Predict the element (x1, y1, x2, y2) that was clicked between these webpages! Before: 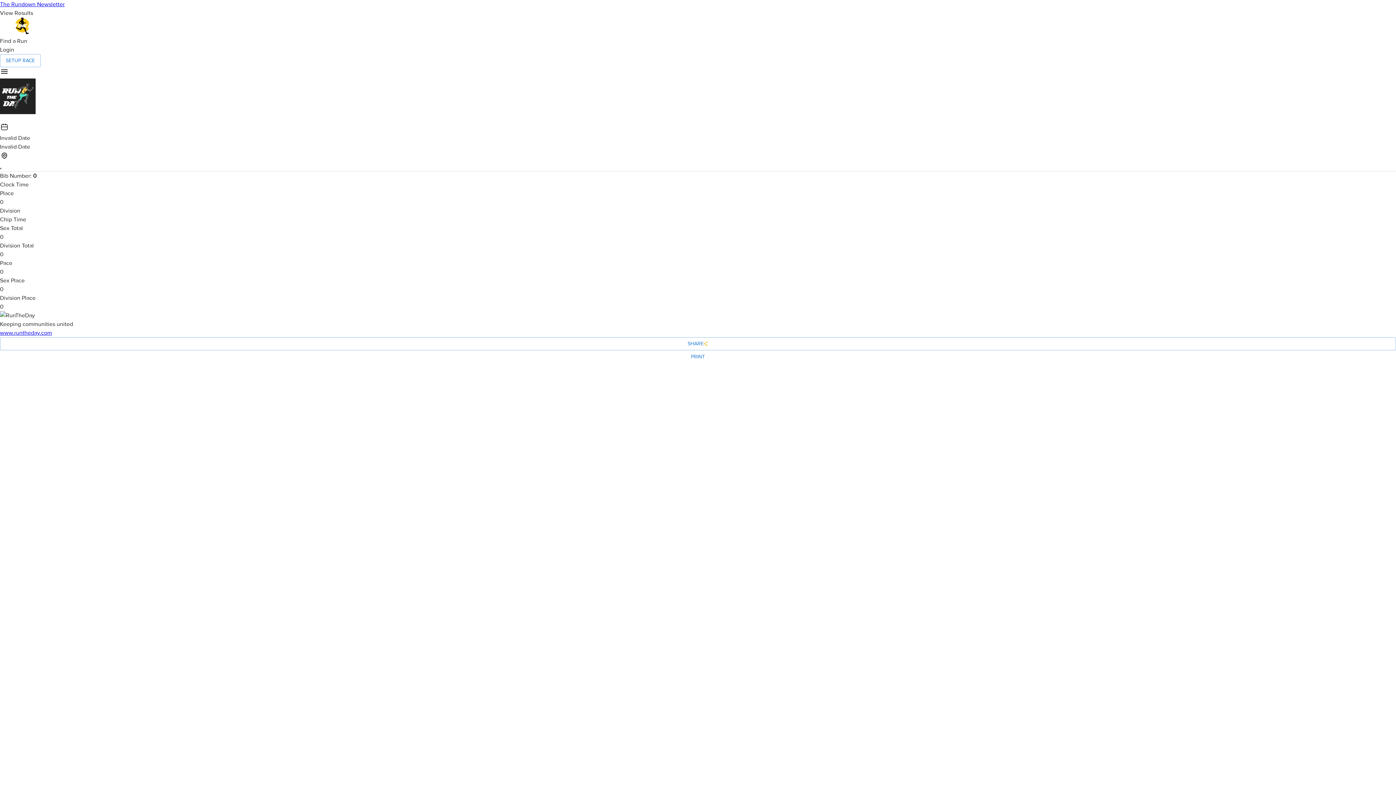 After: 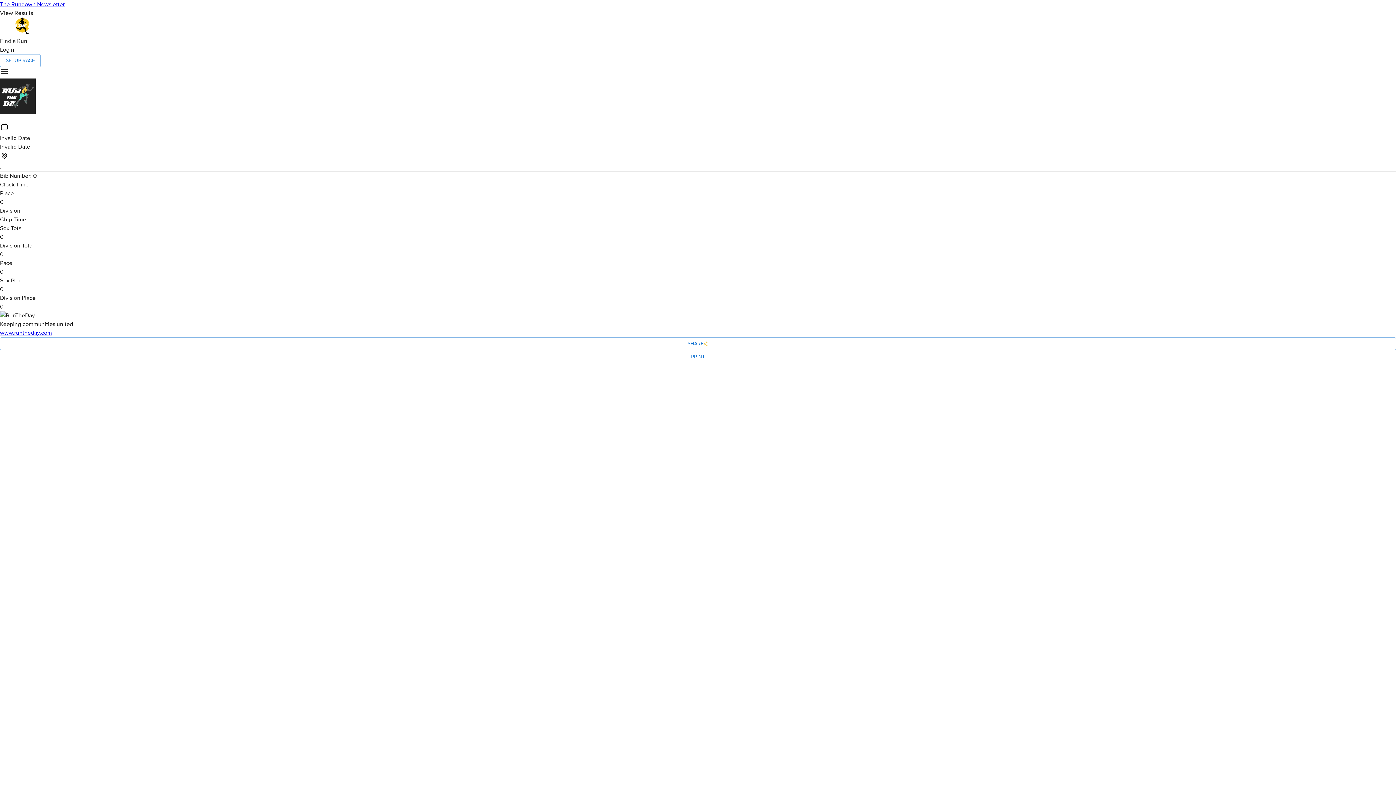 Action: bbox: (0, 0, 1396, 8) label: The Rundown Newsletter